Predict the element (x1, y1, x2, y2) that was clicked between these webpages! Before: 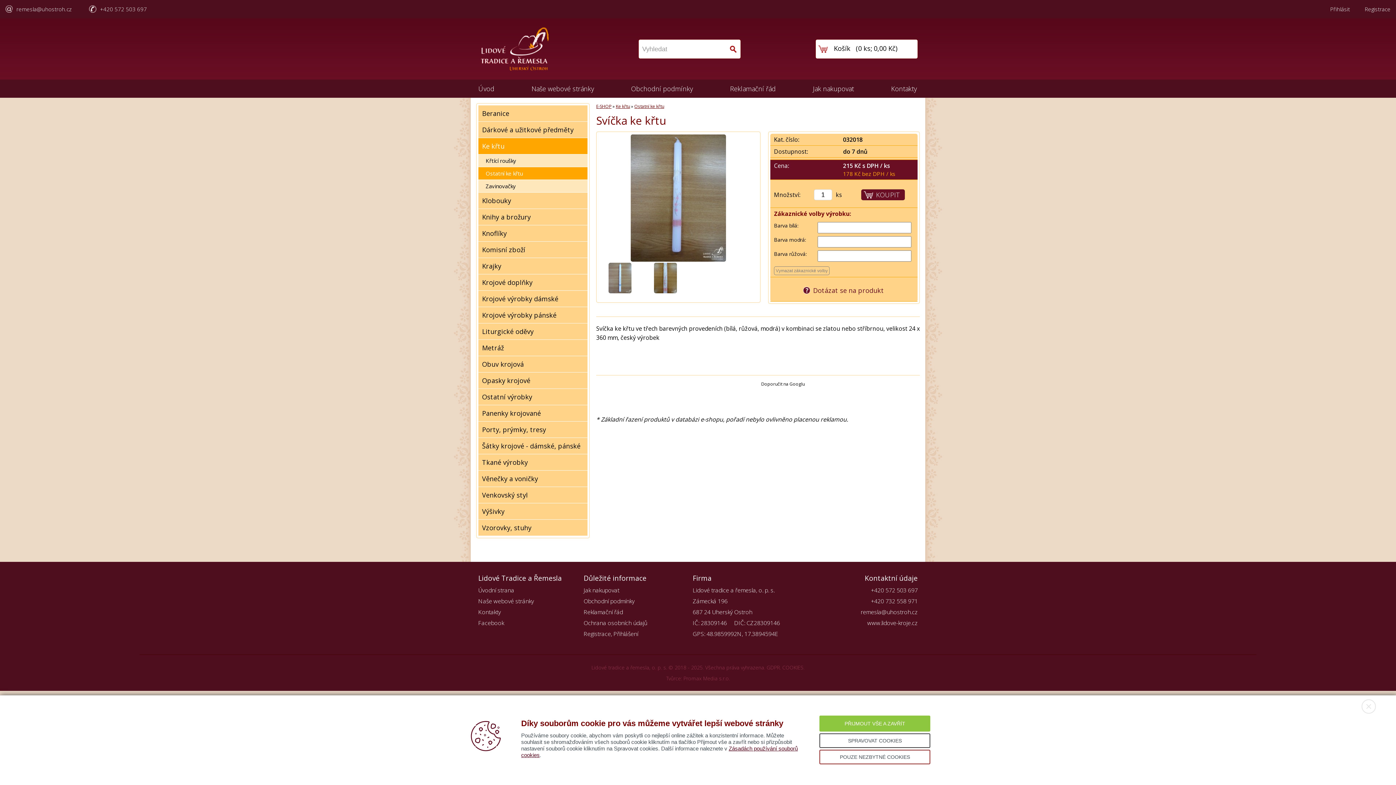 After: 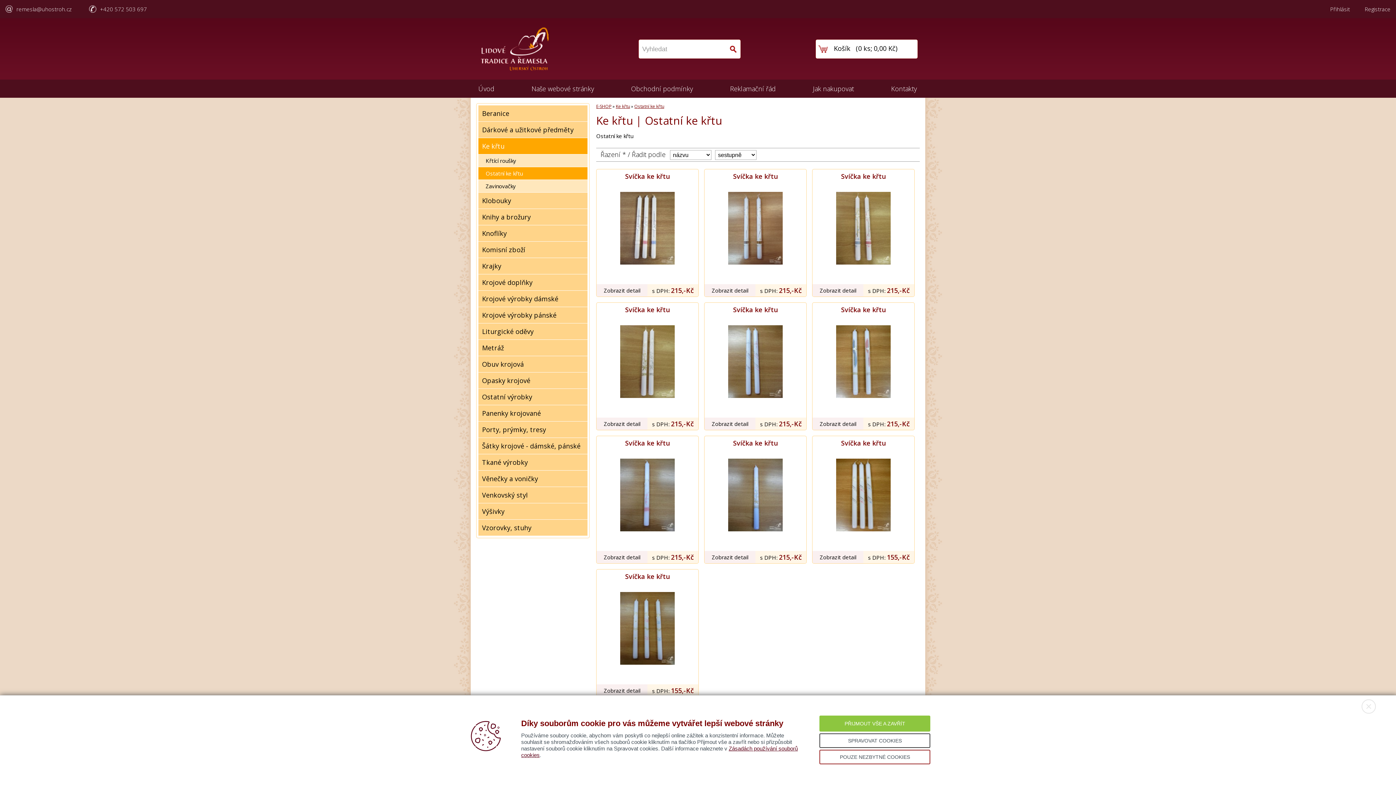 Action: bbox: (634, 103, 664, 109) label: Ostatní ke křtu